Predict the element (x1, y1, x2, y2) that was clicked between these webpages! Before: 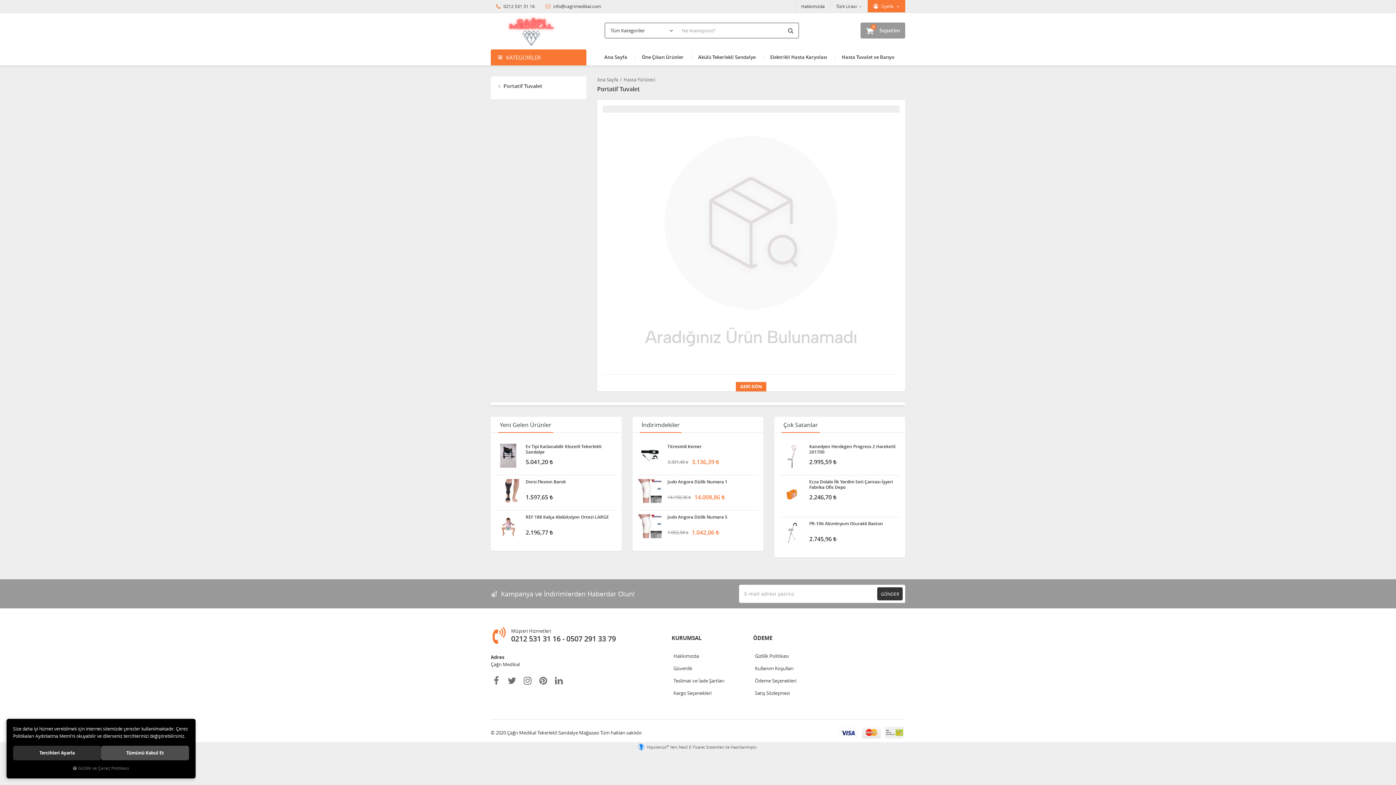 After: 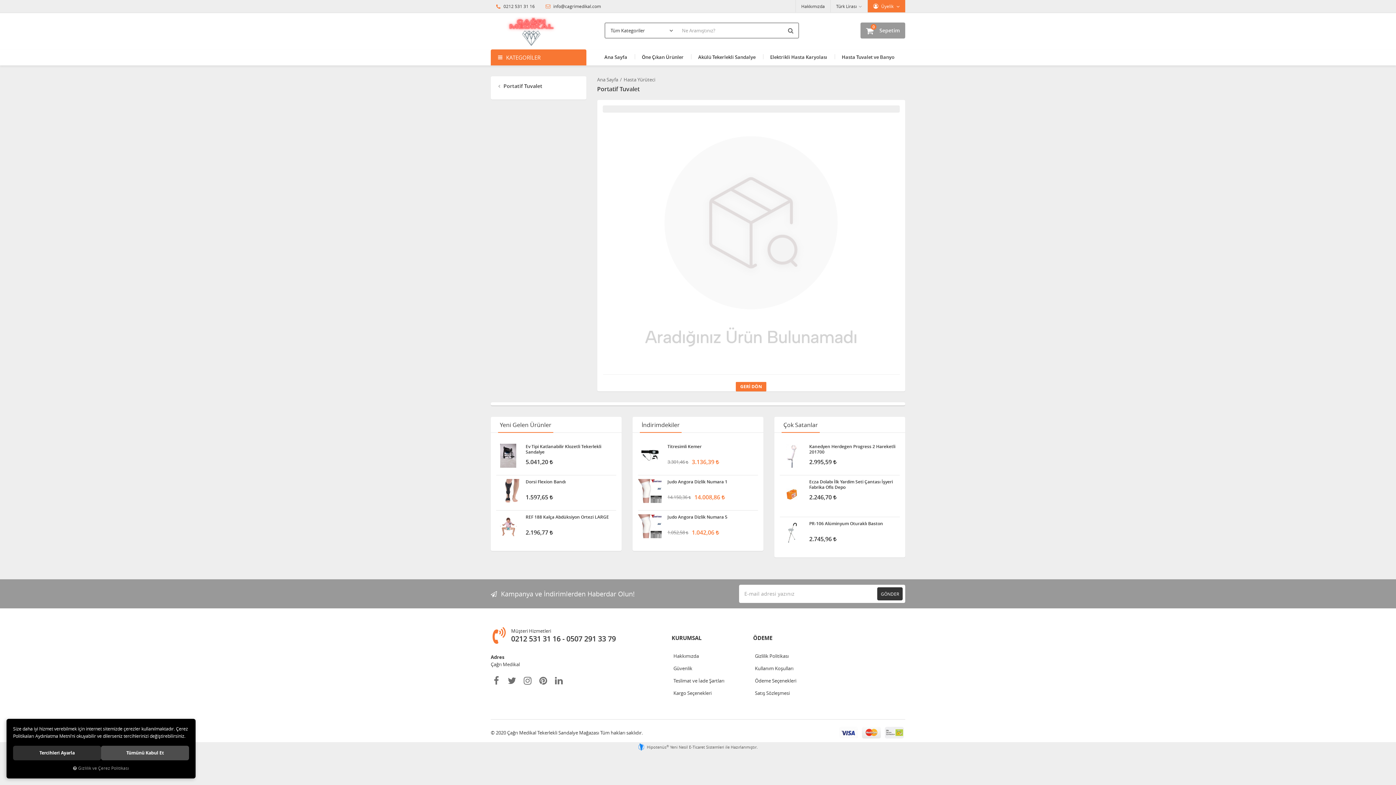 Action: bbox: (13, 765, 189, 772) label: Gizlilik ve Çerez Politikası